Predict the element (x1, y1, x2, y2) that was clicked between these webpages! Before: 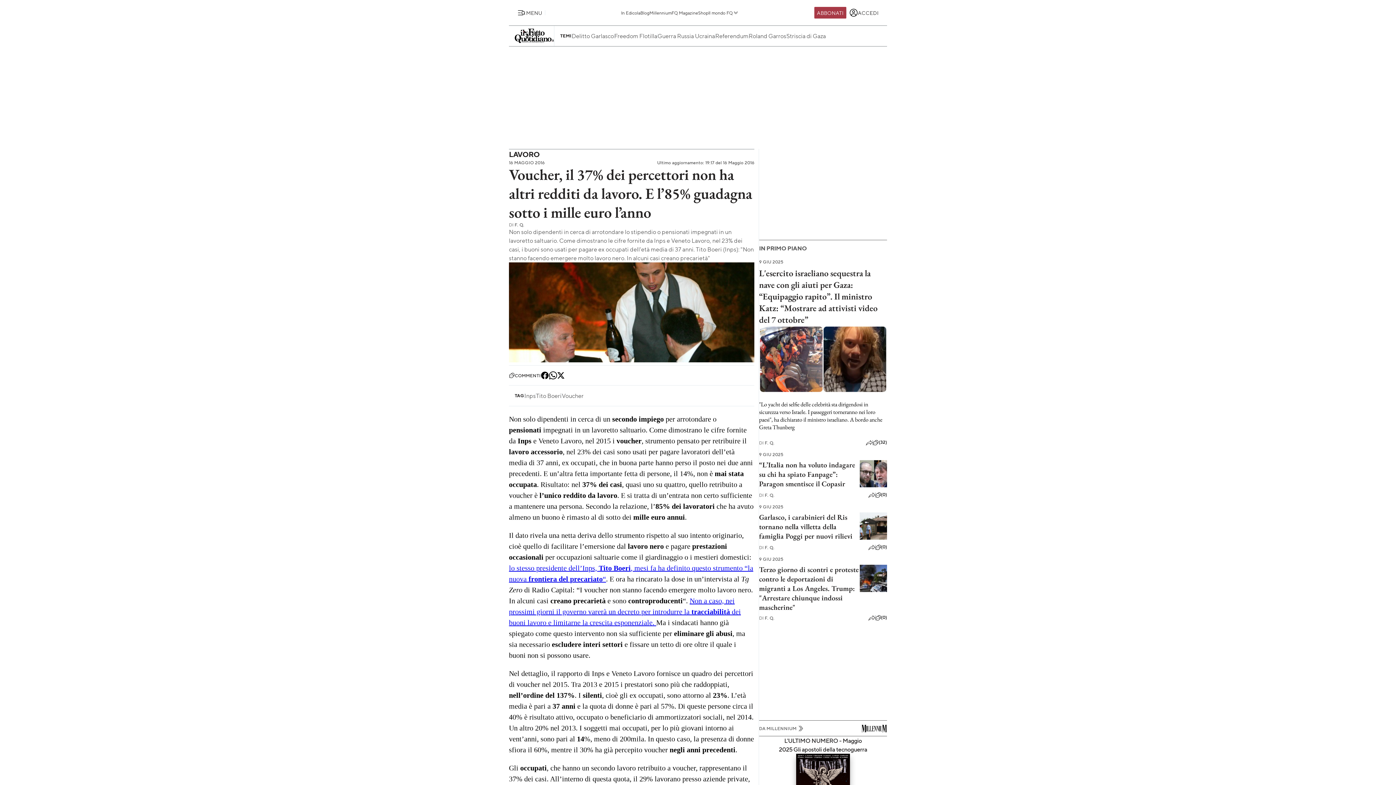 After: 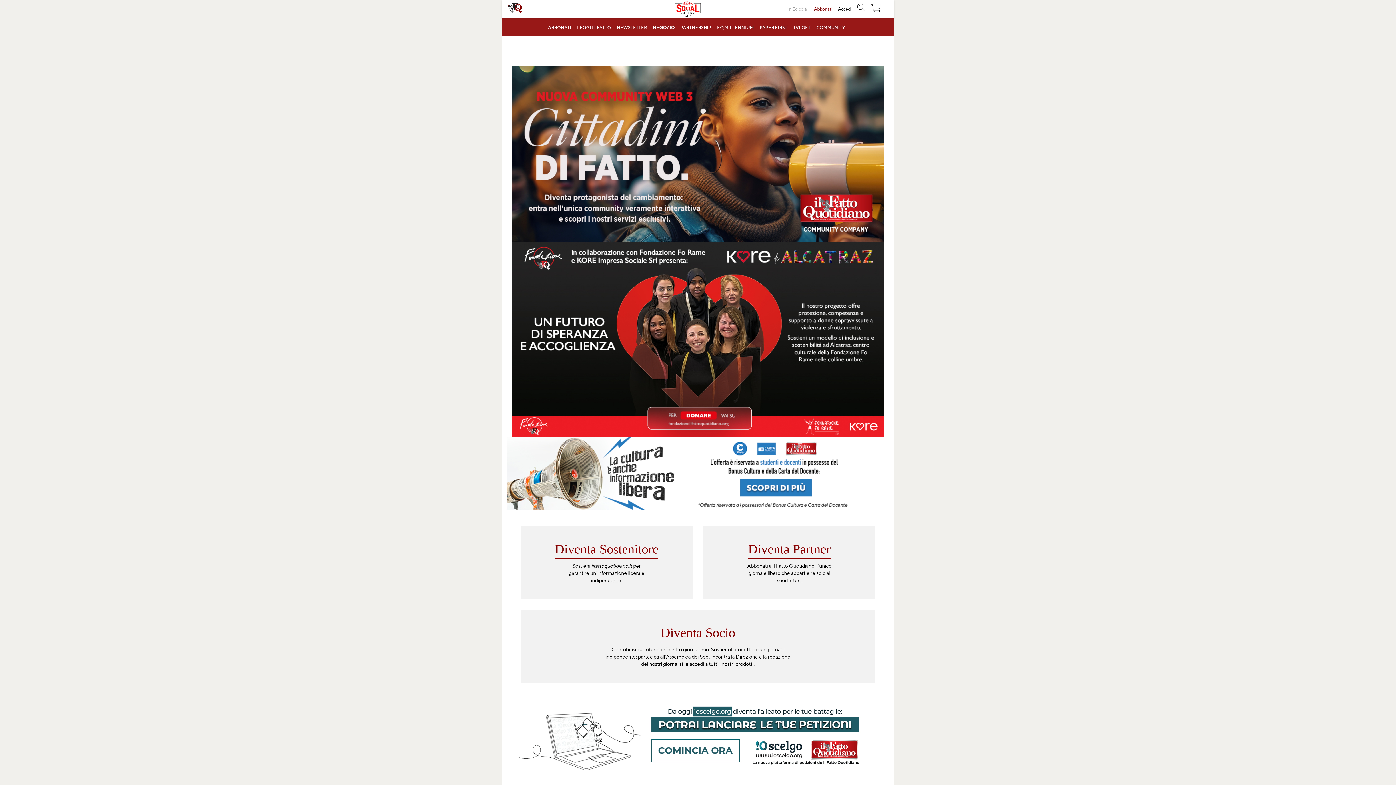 Action: bbox: (698, 10, 708, 14) label: Shop